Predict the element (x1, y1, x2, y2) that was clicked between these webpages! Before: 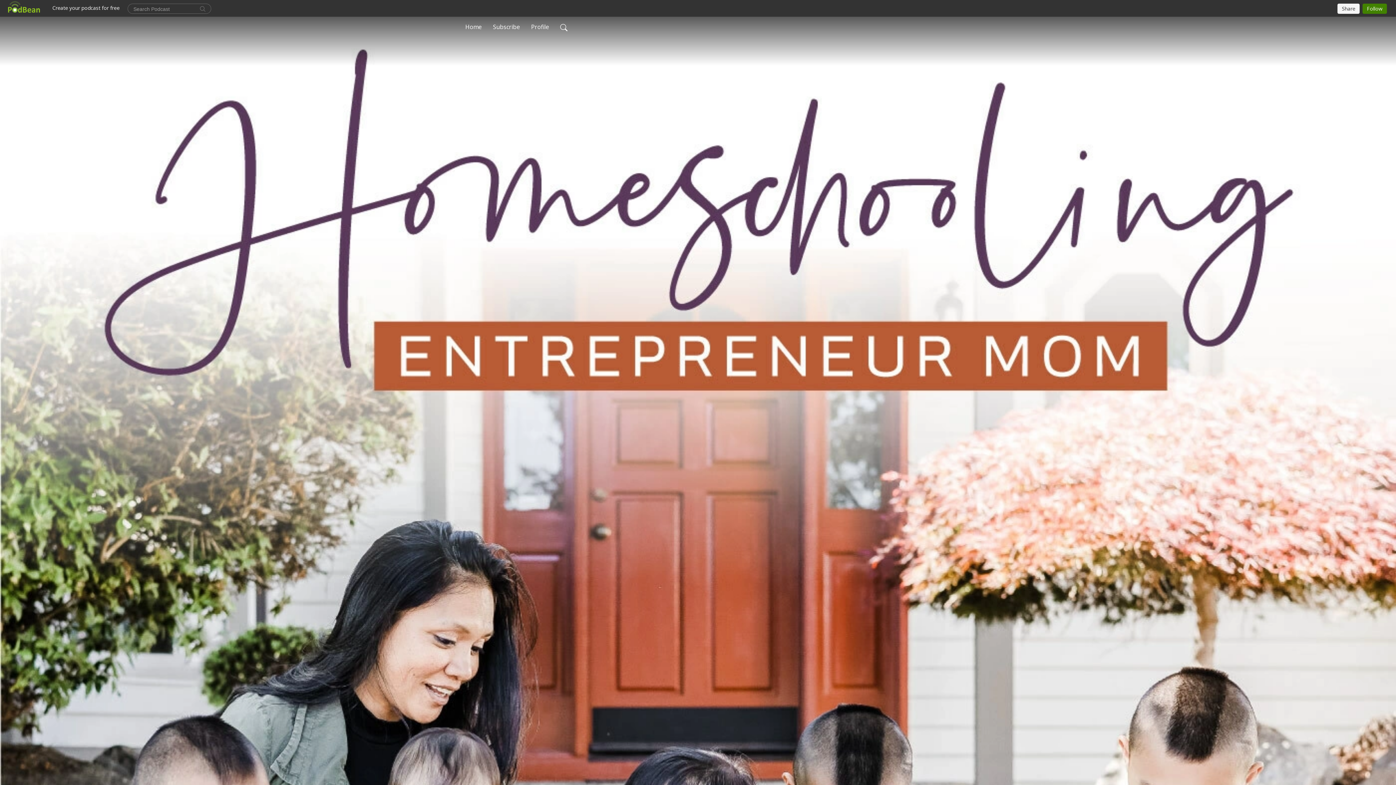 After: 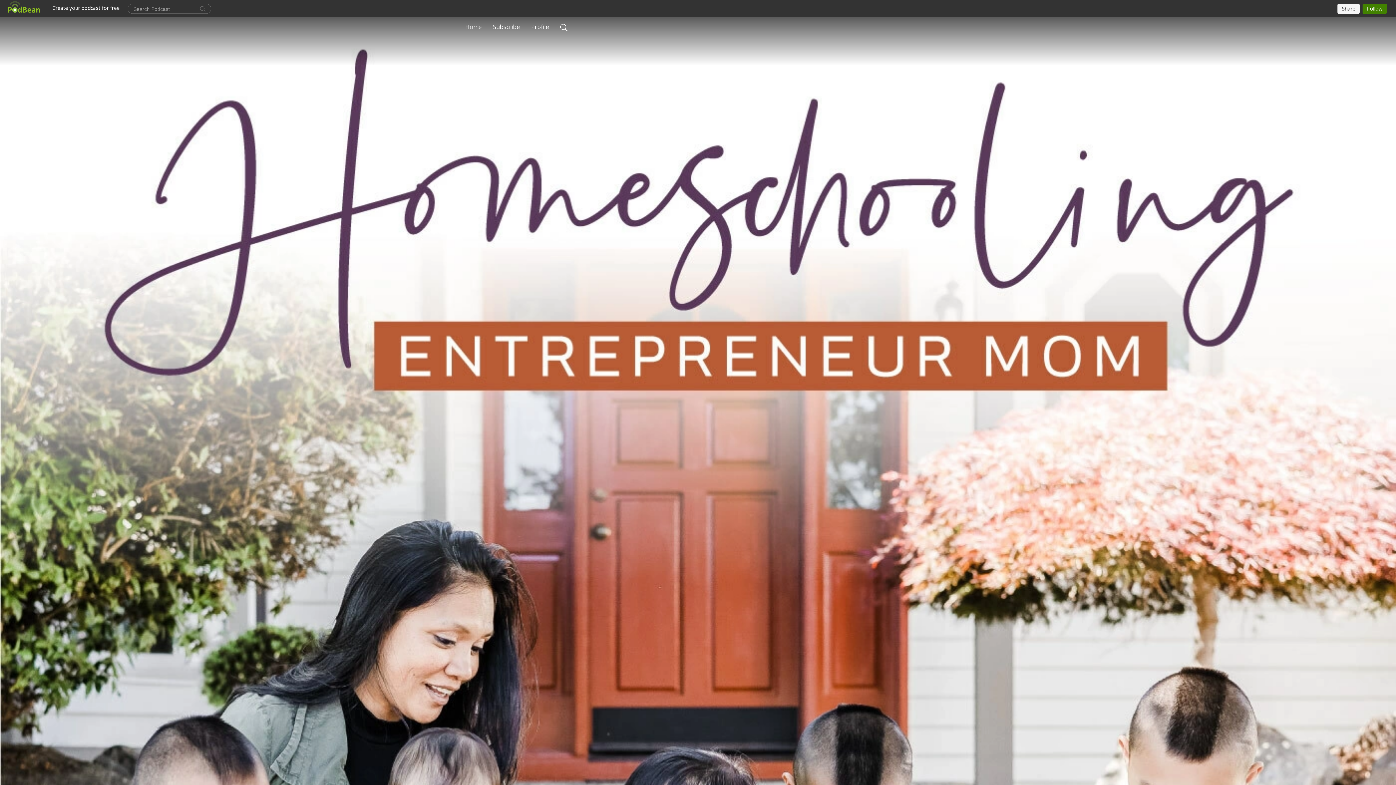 Action: bbox: (462, 19, 484, 34) label: Home